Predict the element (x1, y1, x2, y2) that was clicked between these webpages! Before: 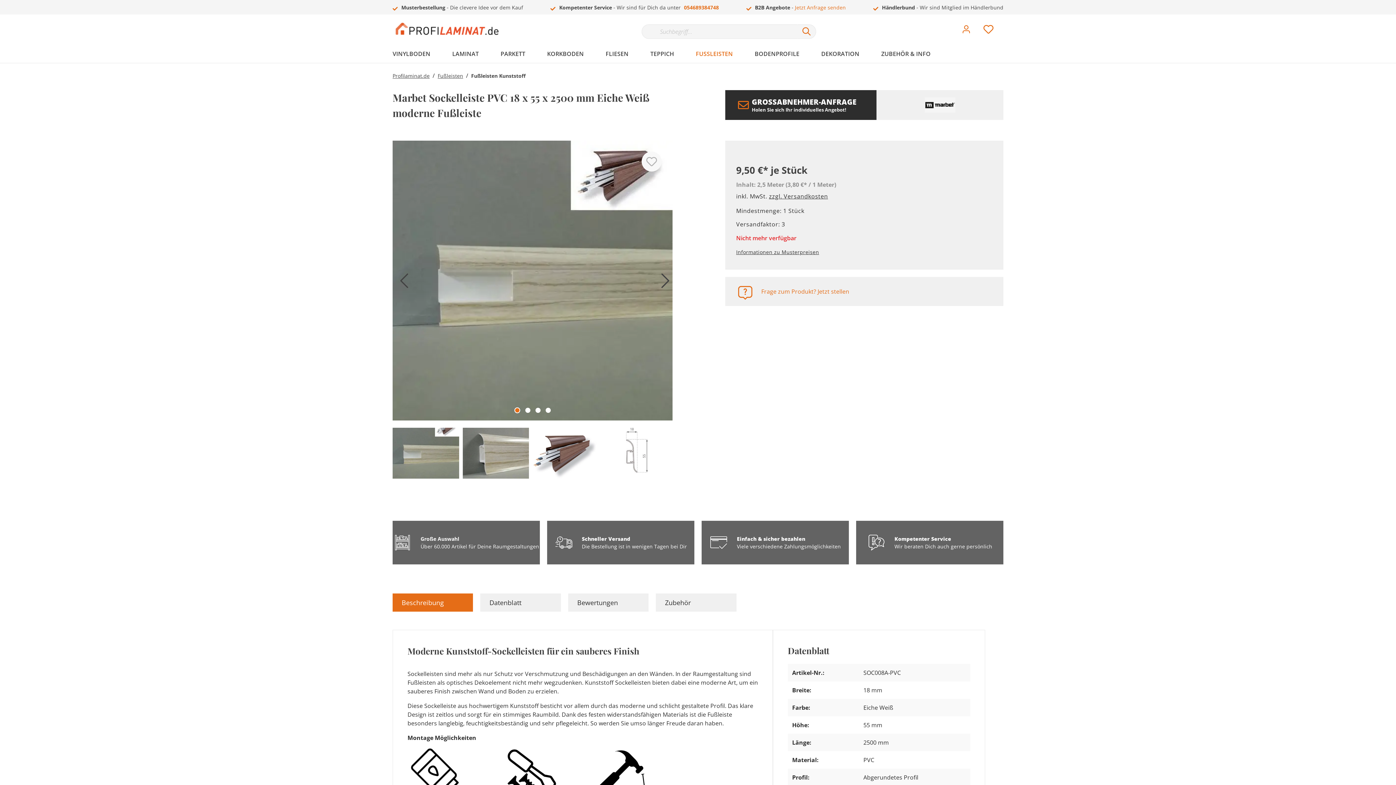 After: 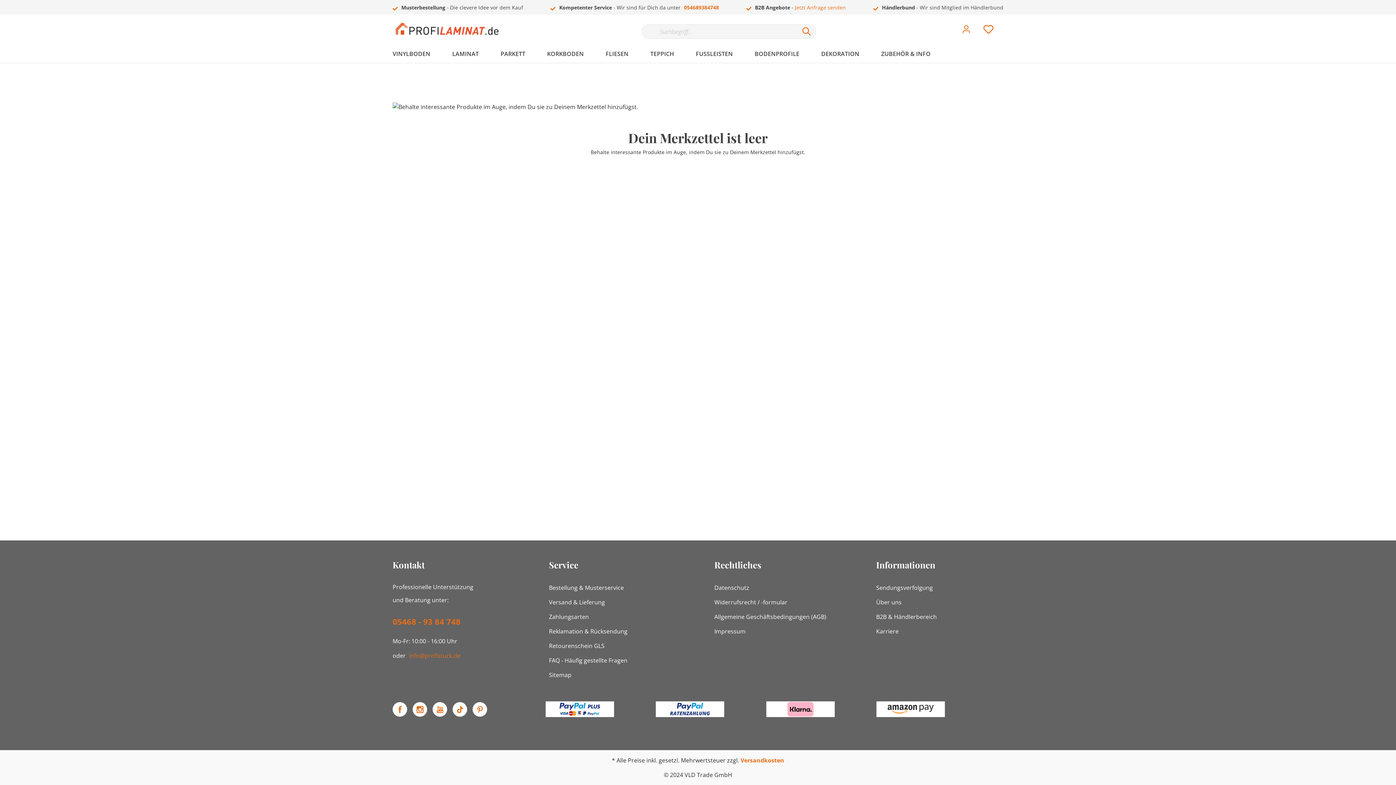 Action: bbox: (978, 23, 998, 39) label: Merkzettel